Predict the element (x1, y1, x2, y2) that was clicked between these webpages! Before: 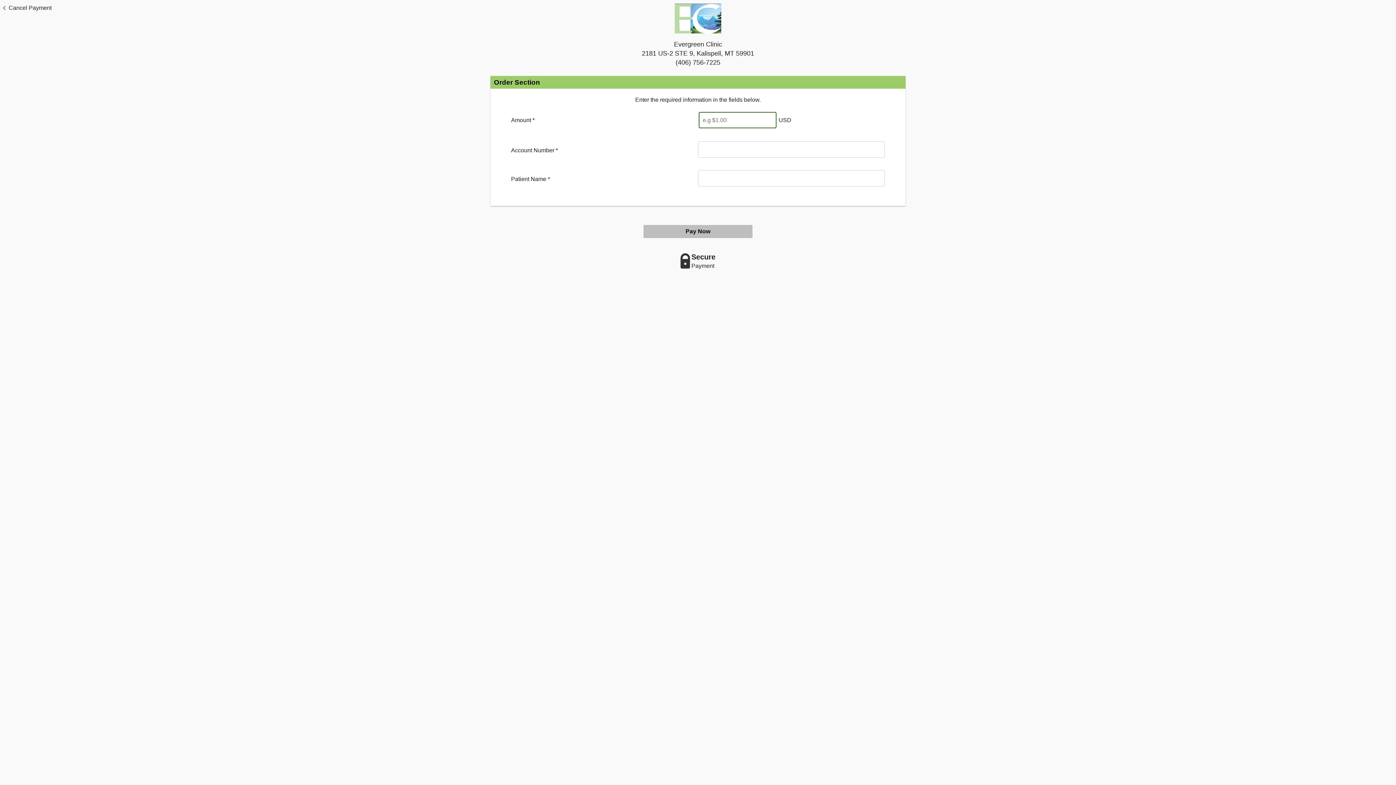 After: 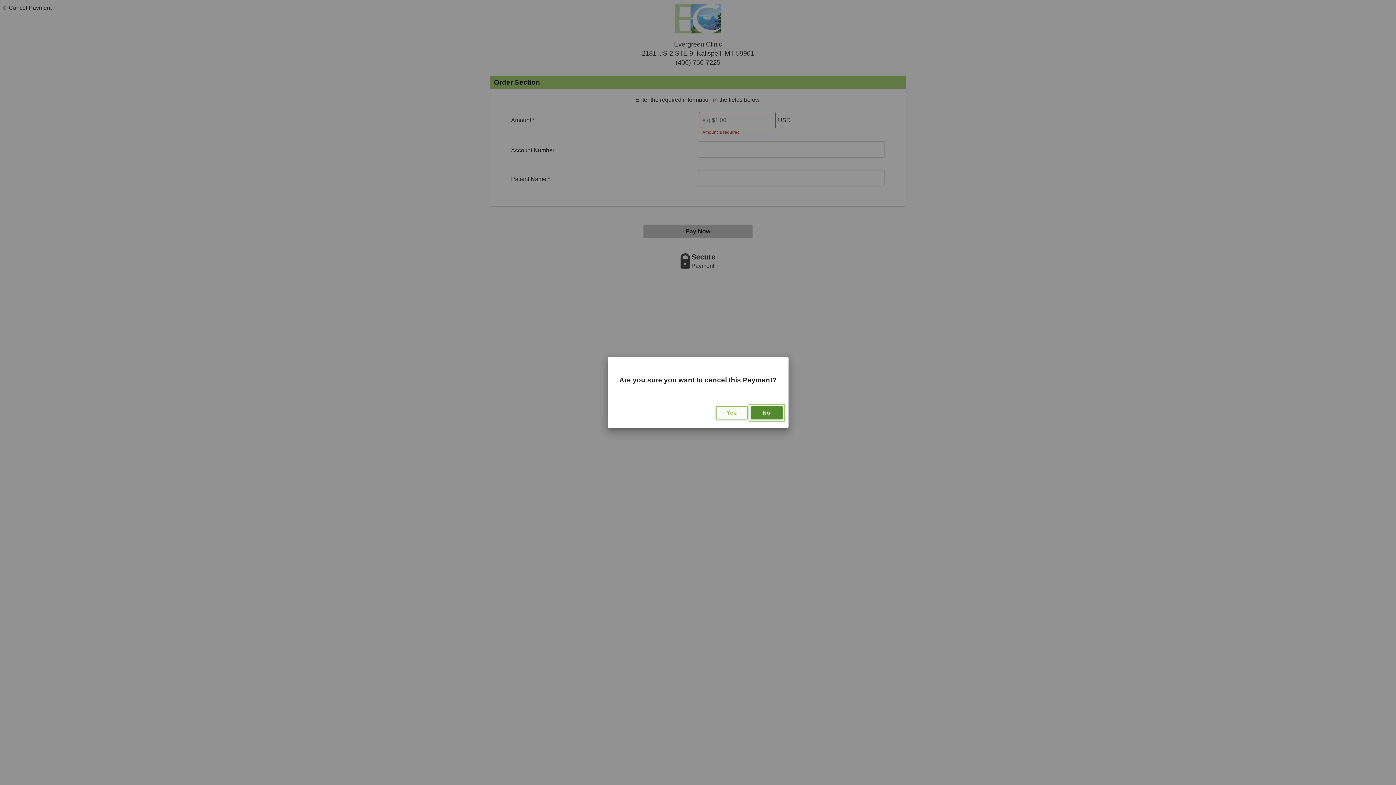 Action: bbox: (0, 3, 51, 12) label: Cancel Payment